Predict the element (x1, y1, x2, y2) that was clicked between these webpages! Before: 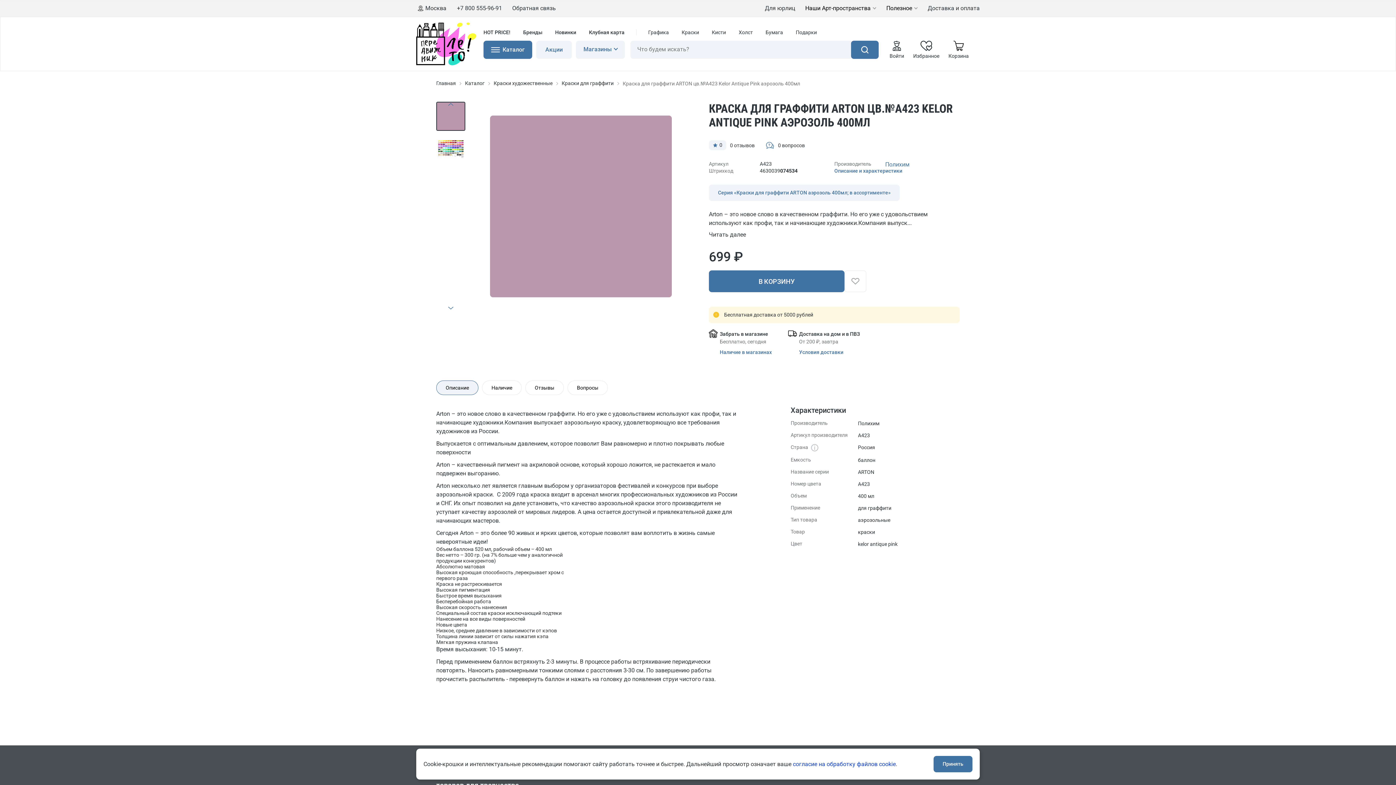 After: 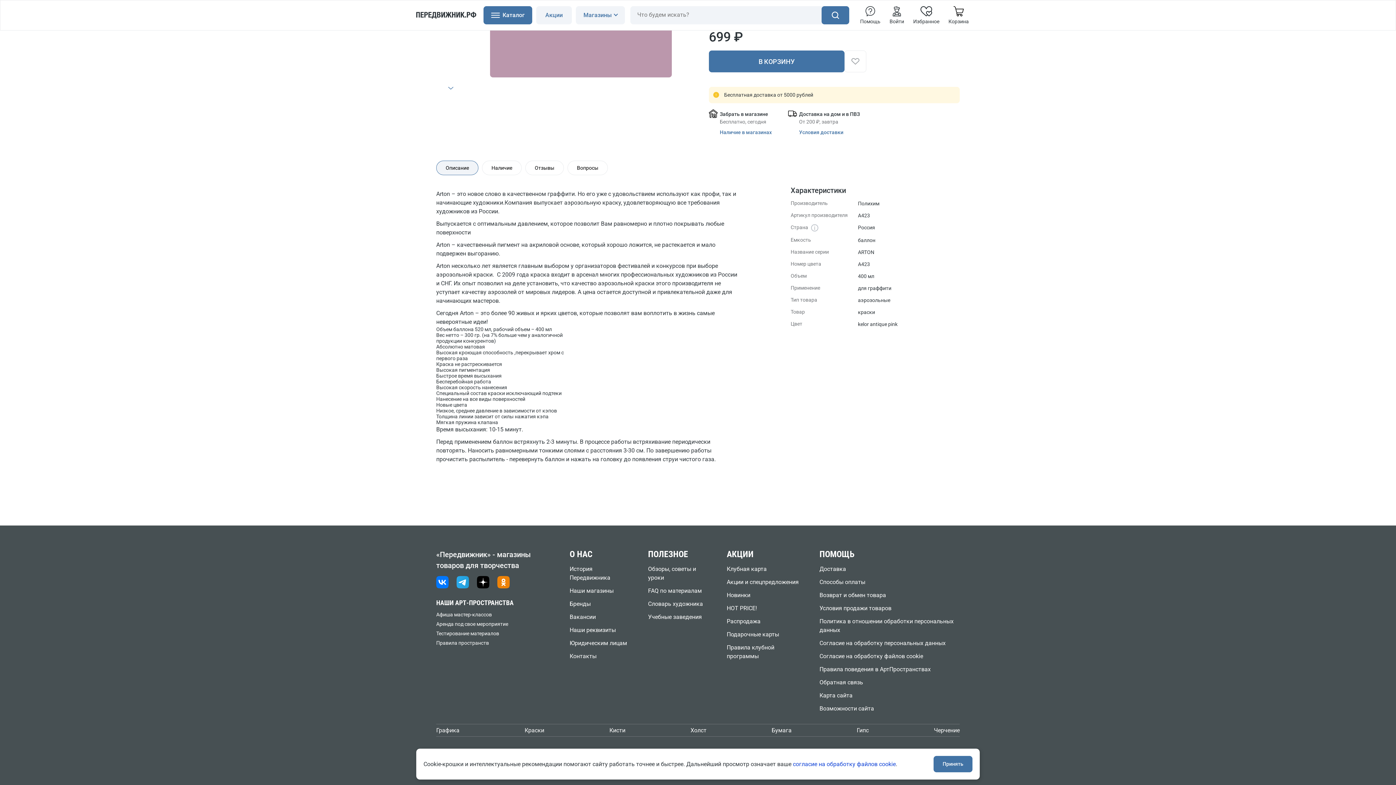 Action: bbox: (709, 231, 746, 238) label: Читать далее